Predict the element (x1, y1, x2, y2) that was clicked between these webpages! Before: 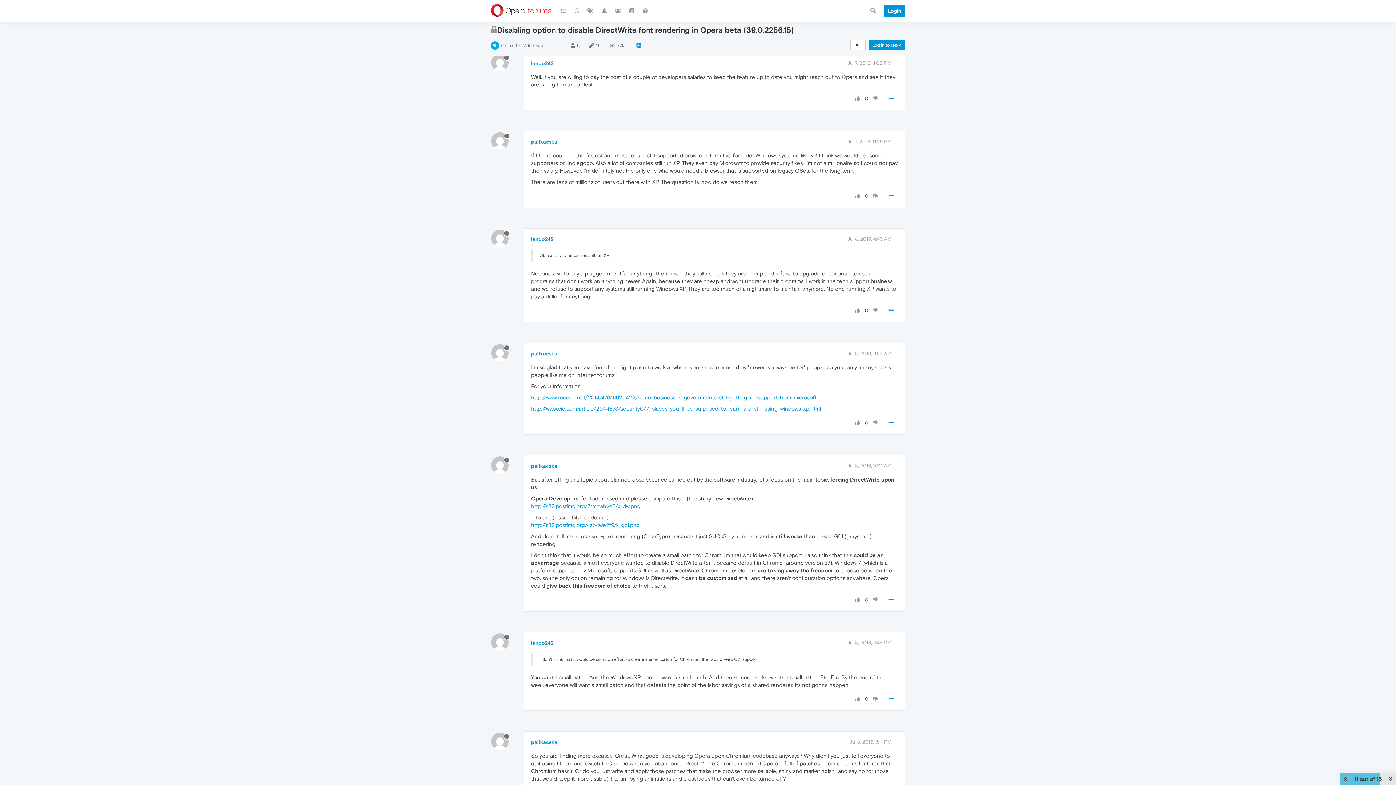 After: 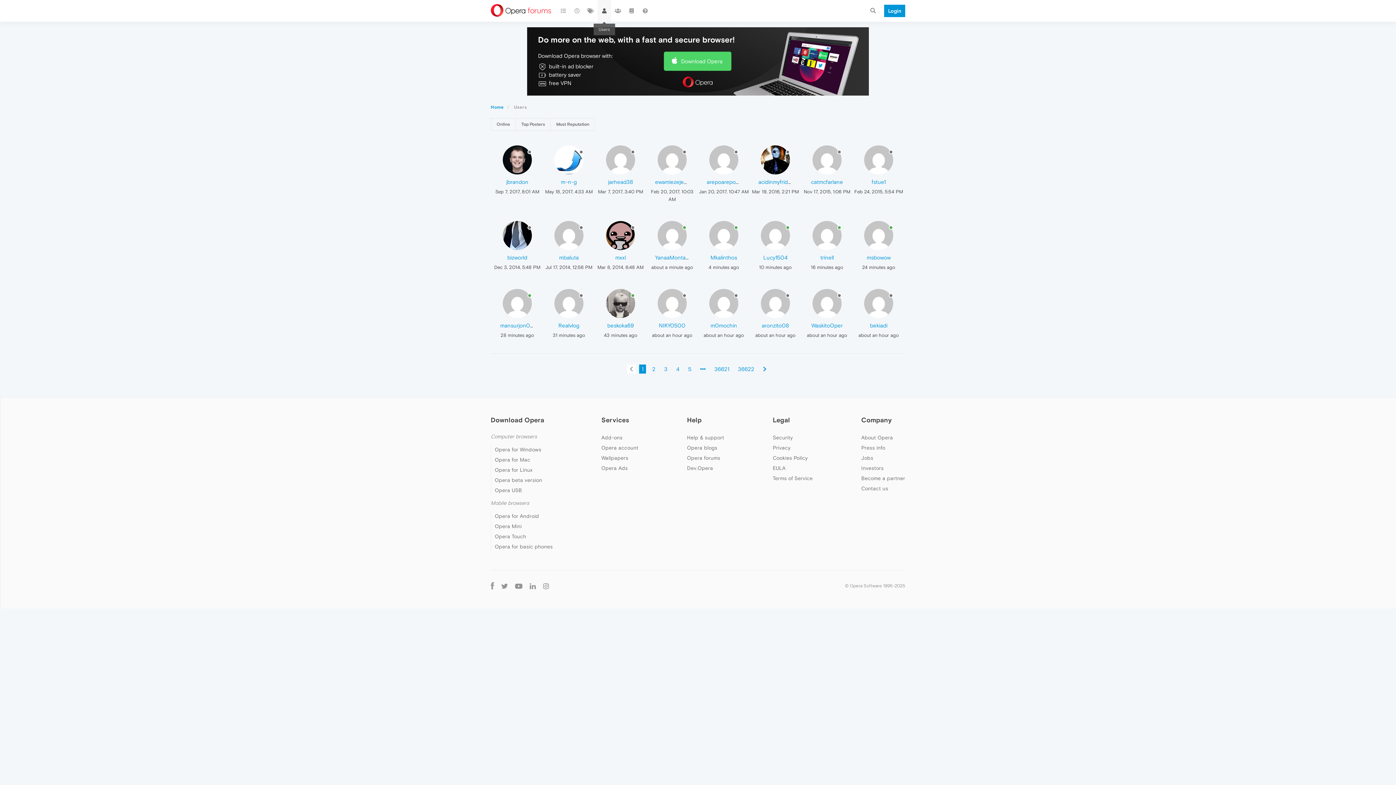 Action: bbox: (597, 0, 611, 21)